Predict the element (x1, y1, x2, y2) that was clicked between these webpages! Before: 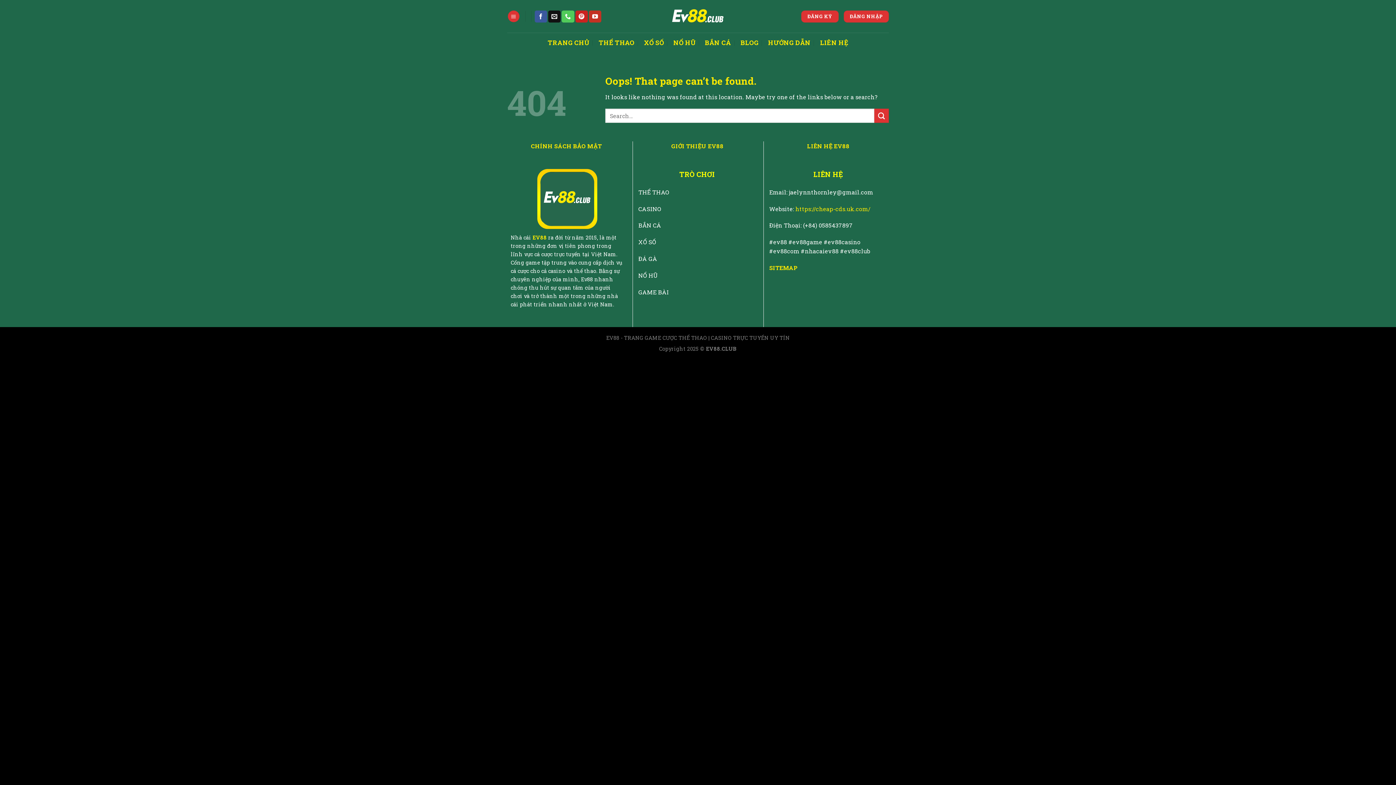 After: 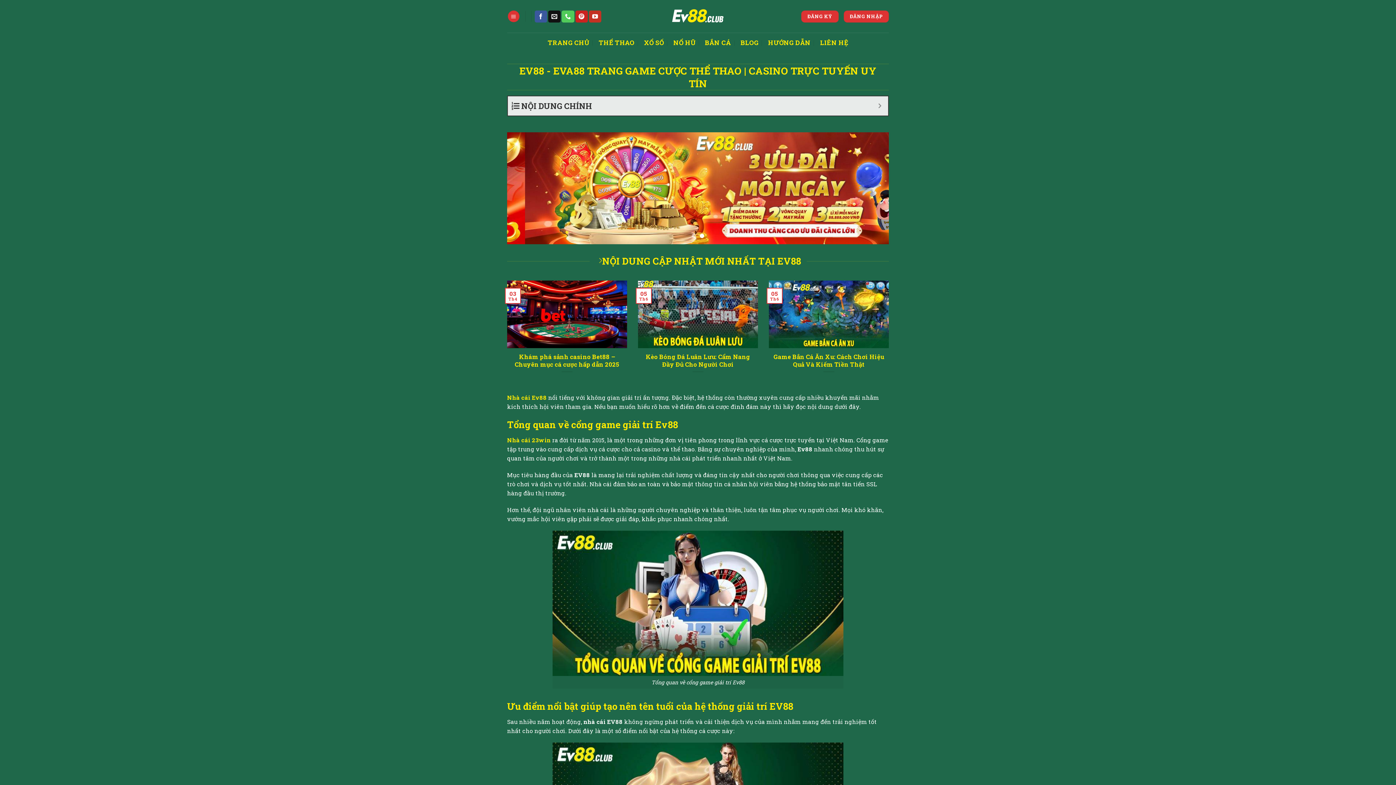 Action: label: TRANG CHỦ bbox: (547, 34, 589, 51)